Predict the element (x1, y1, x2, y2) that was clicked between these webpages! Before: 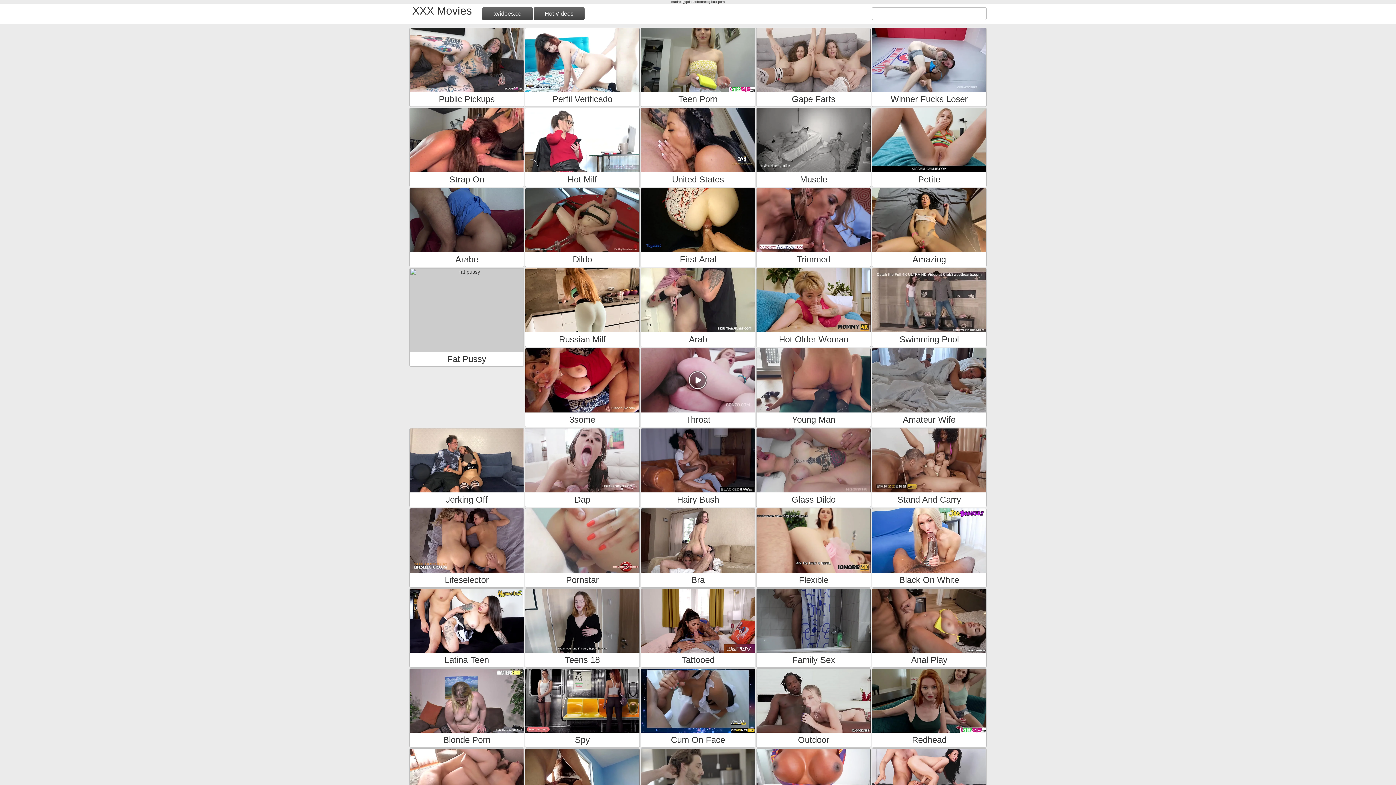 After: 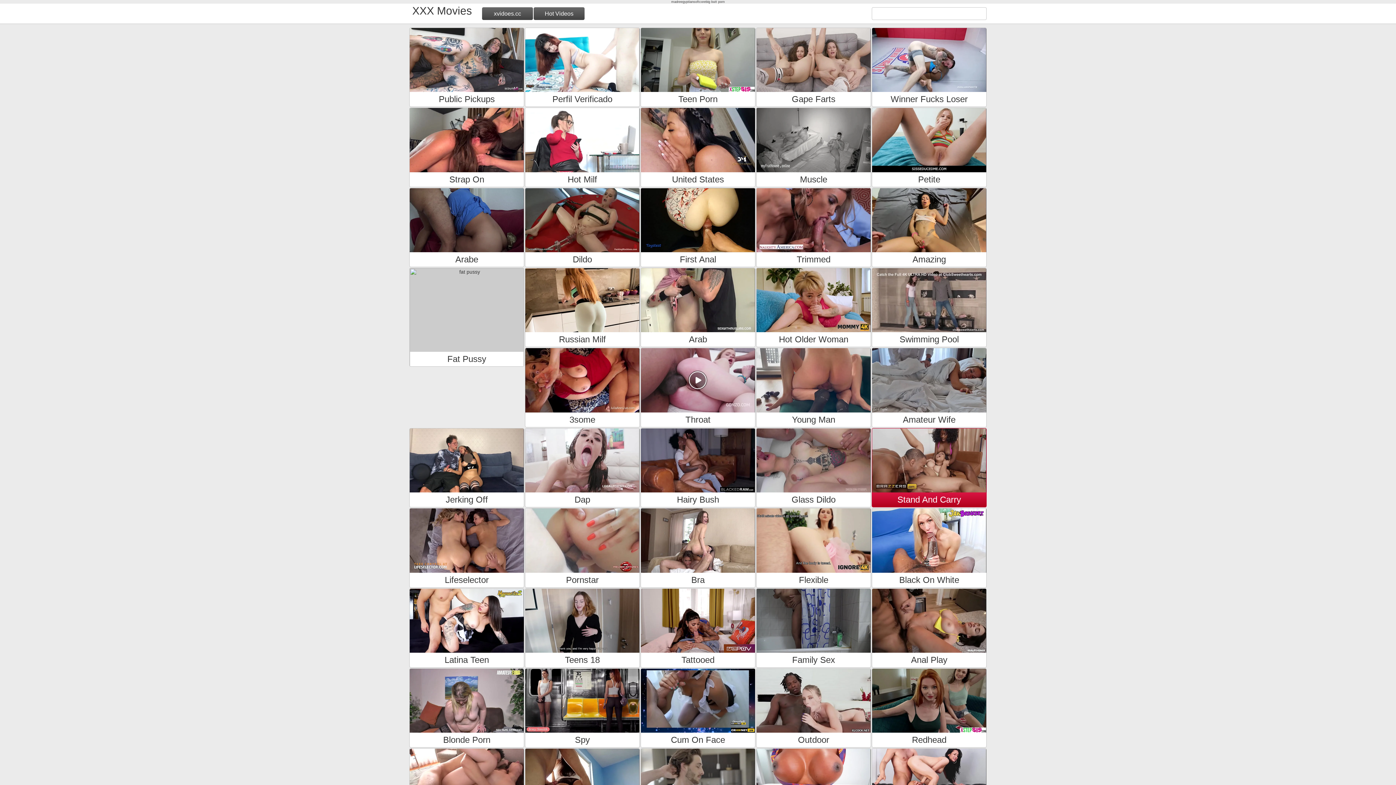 Action: label: Stand And Carry bbox: (756, 108, 870, 122)